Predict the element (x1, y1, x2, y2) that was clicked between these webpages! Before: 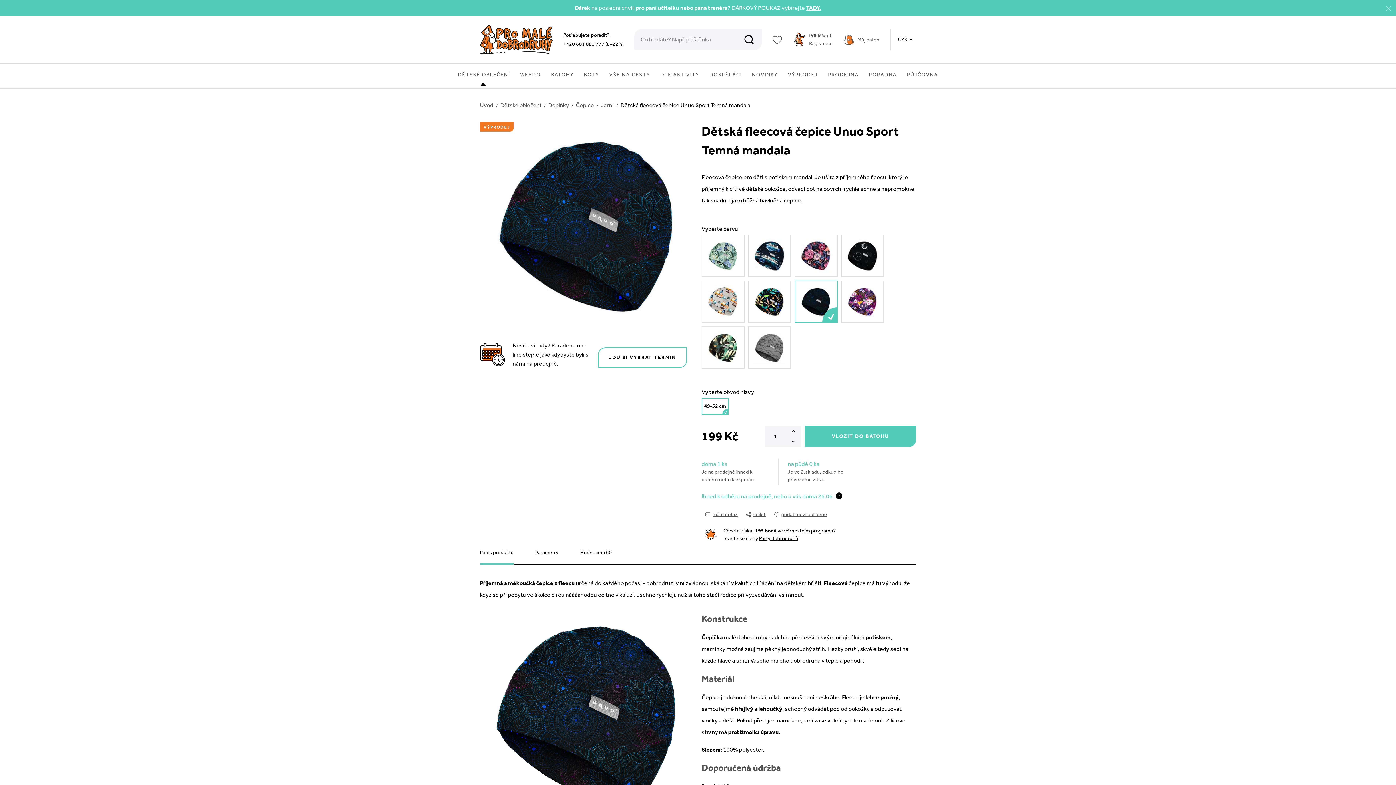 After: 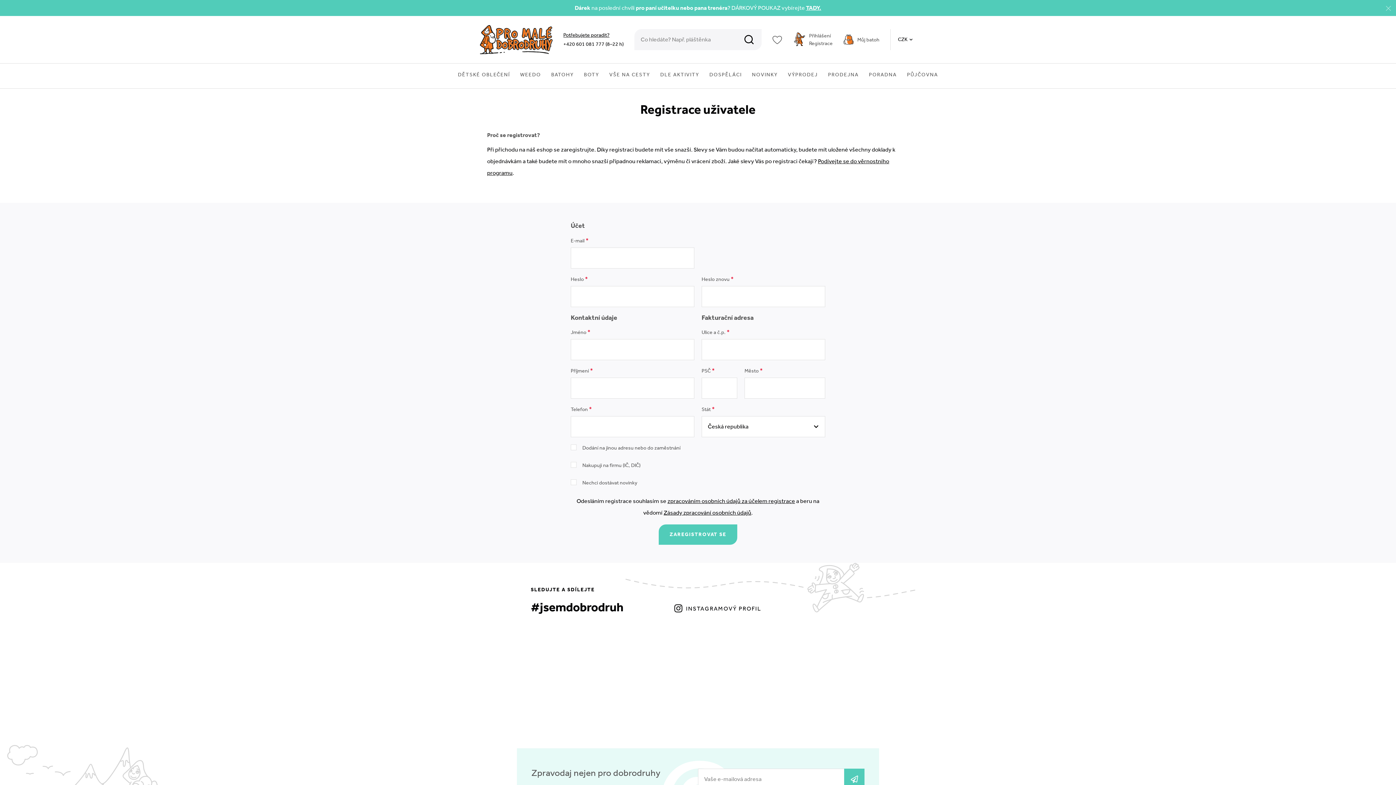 Action: label: Registrace bbox: (809, 40, 832, 46)